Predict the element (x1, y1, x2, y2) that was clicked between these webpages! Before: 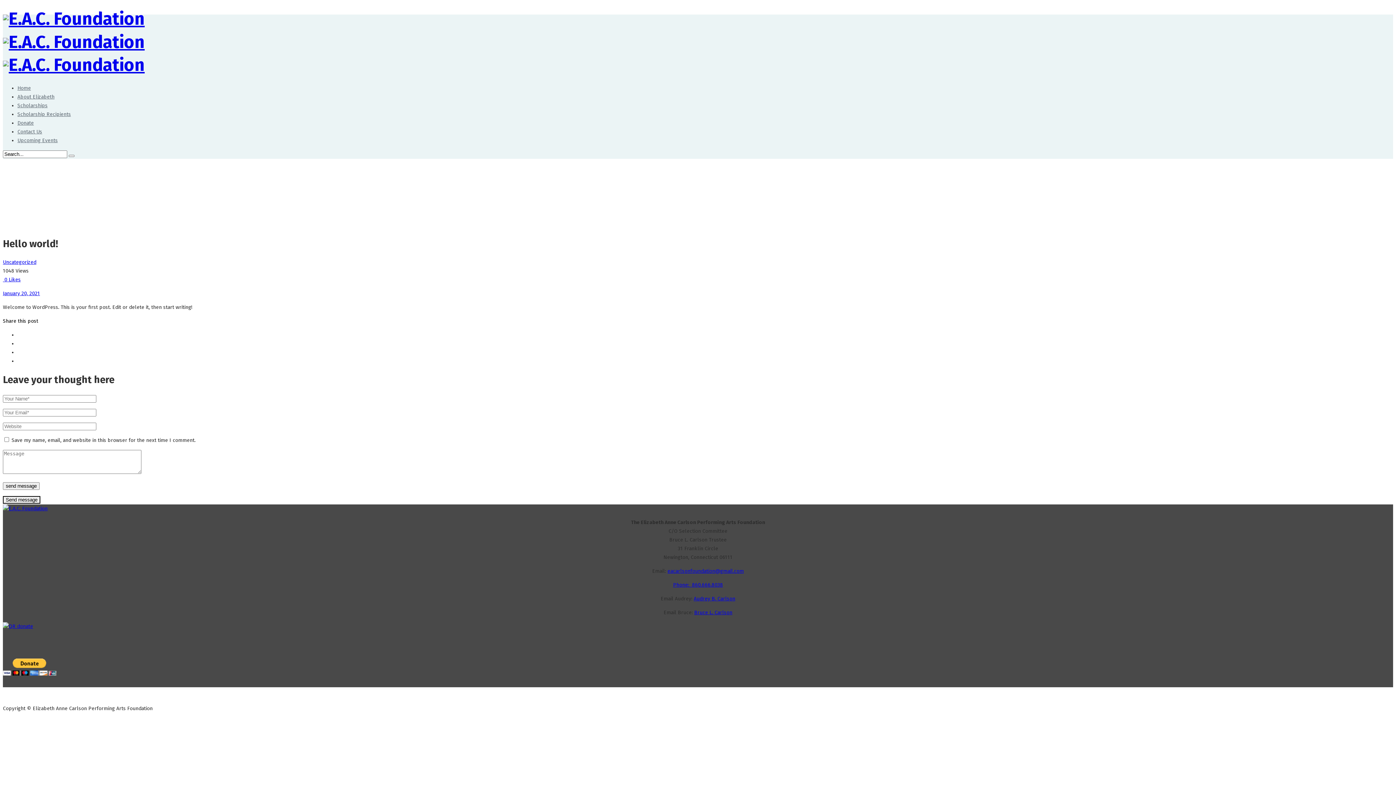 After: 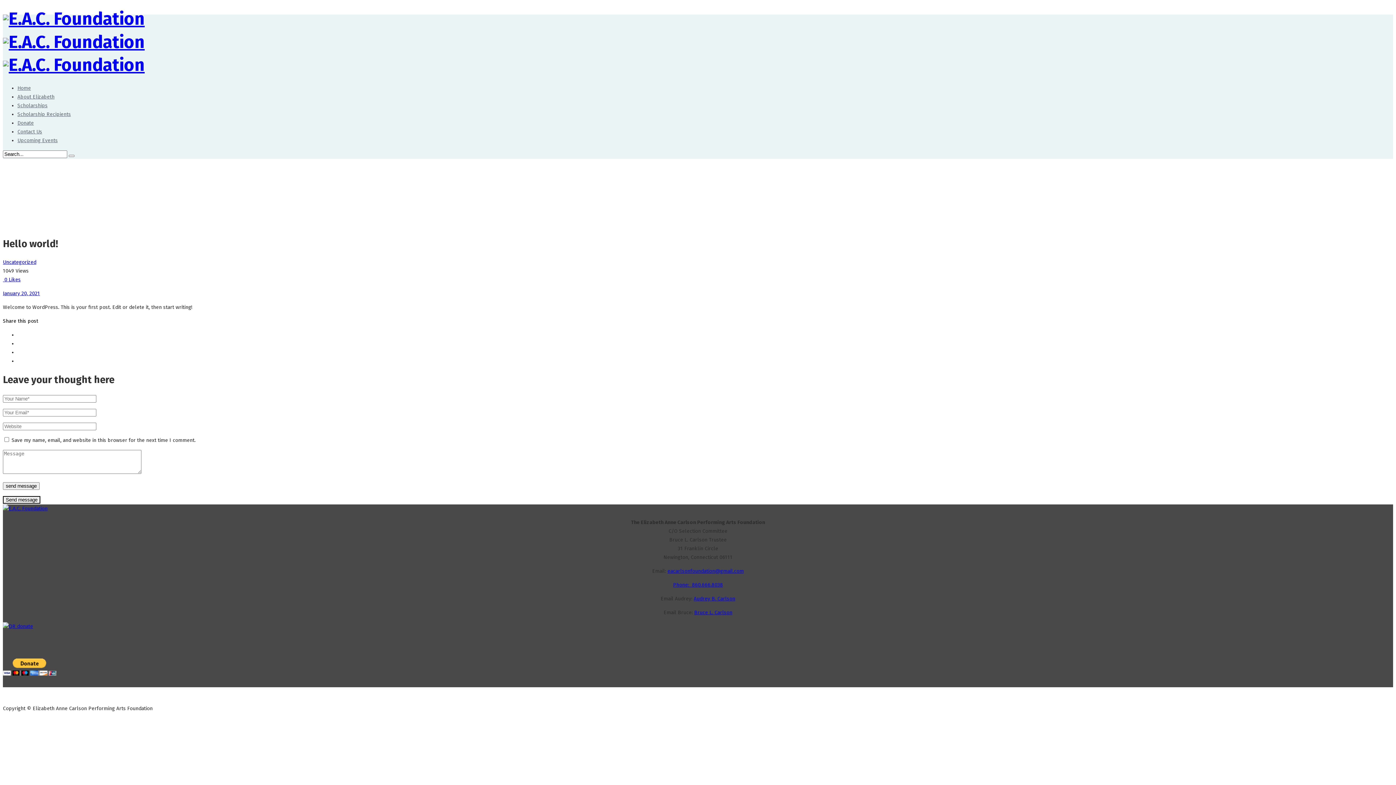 Action: label: January 20, 2021 bbox: (2, 290, 40, 296)